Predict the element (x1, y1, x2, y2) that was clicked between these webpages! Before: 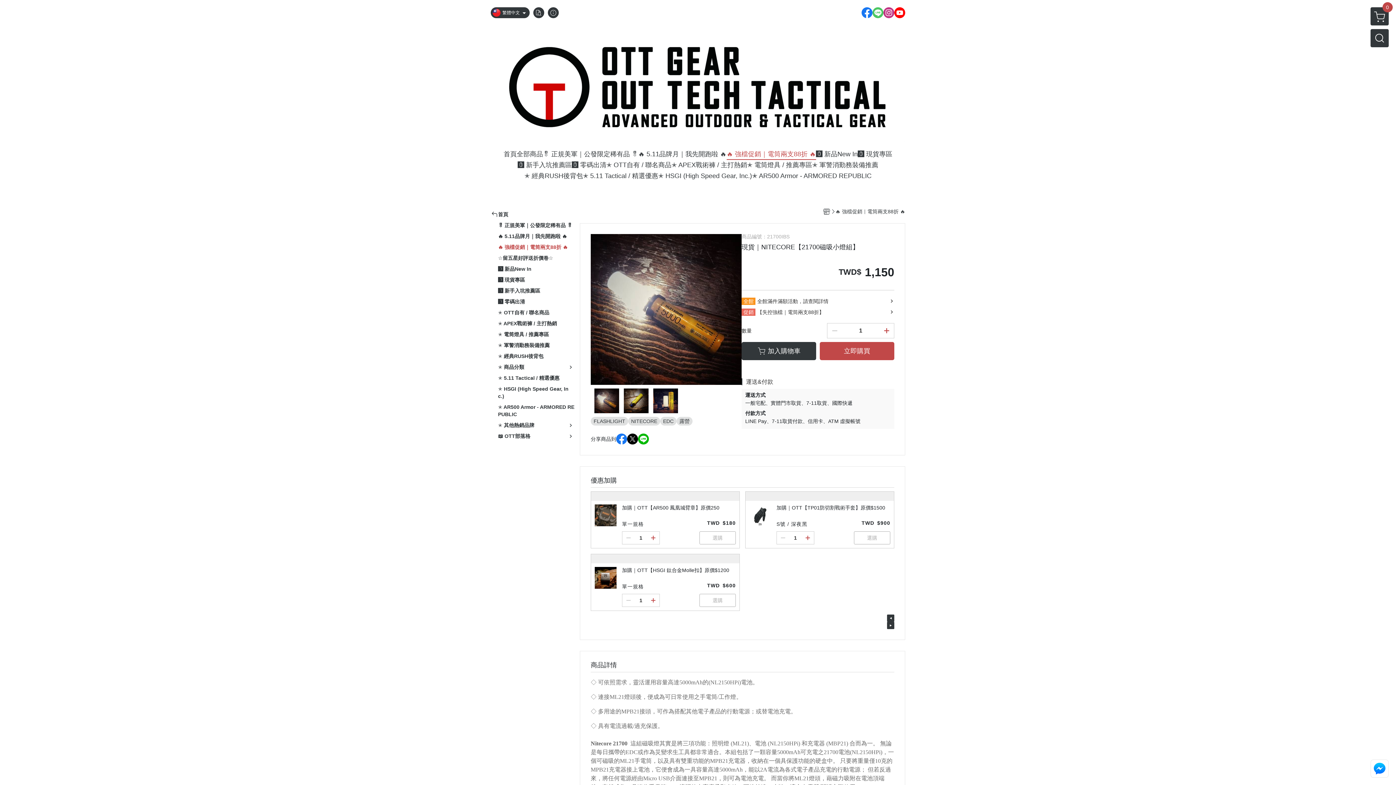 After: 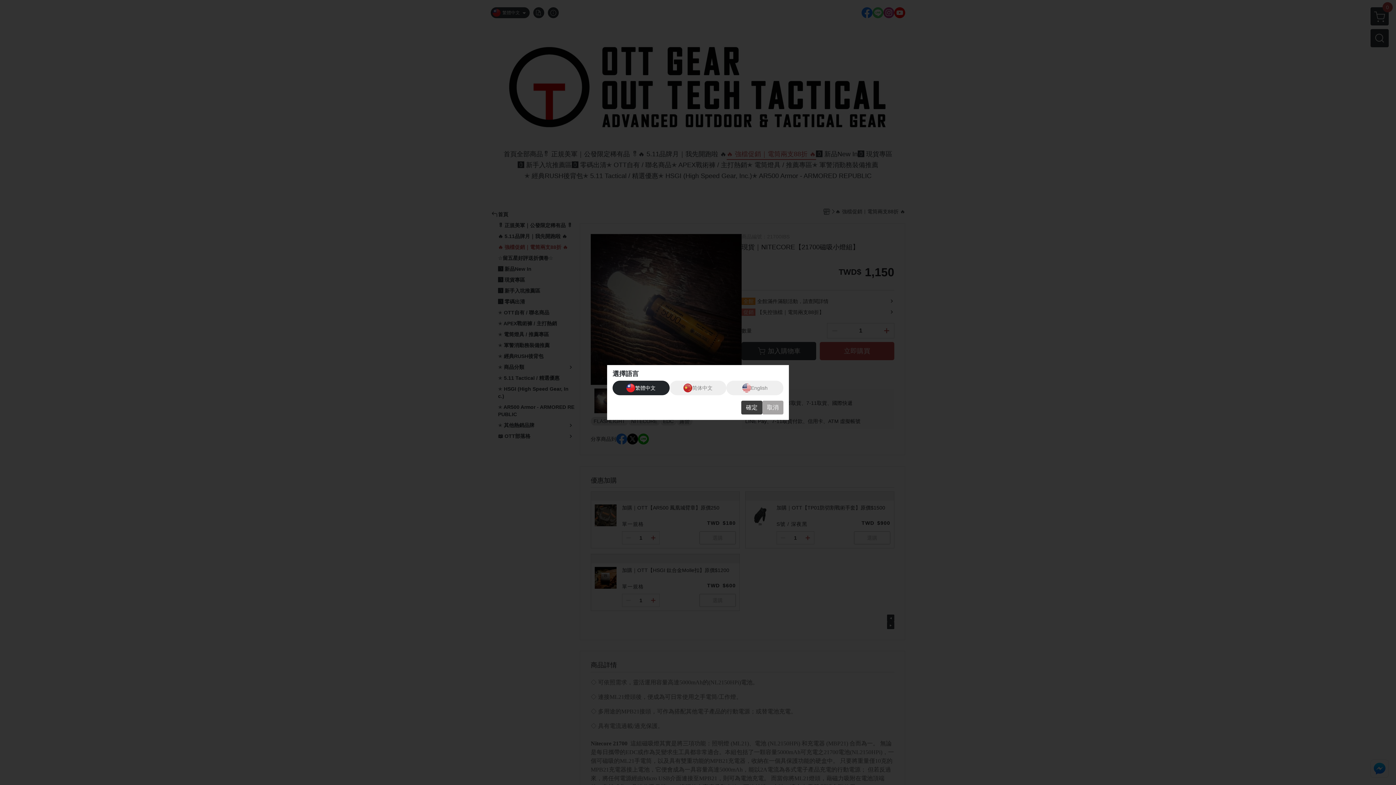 Action: label: 繁體中文 bbox: (490, 7, 529, 18)